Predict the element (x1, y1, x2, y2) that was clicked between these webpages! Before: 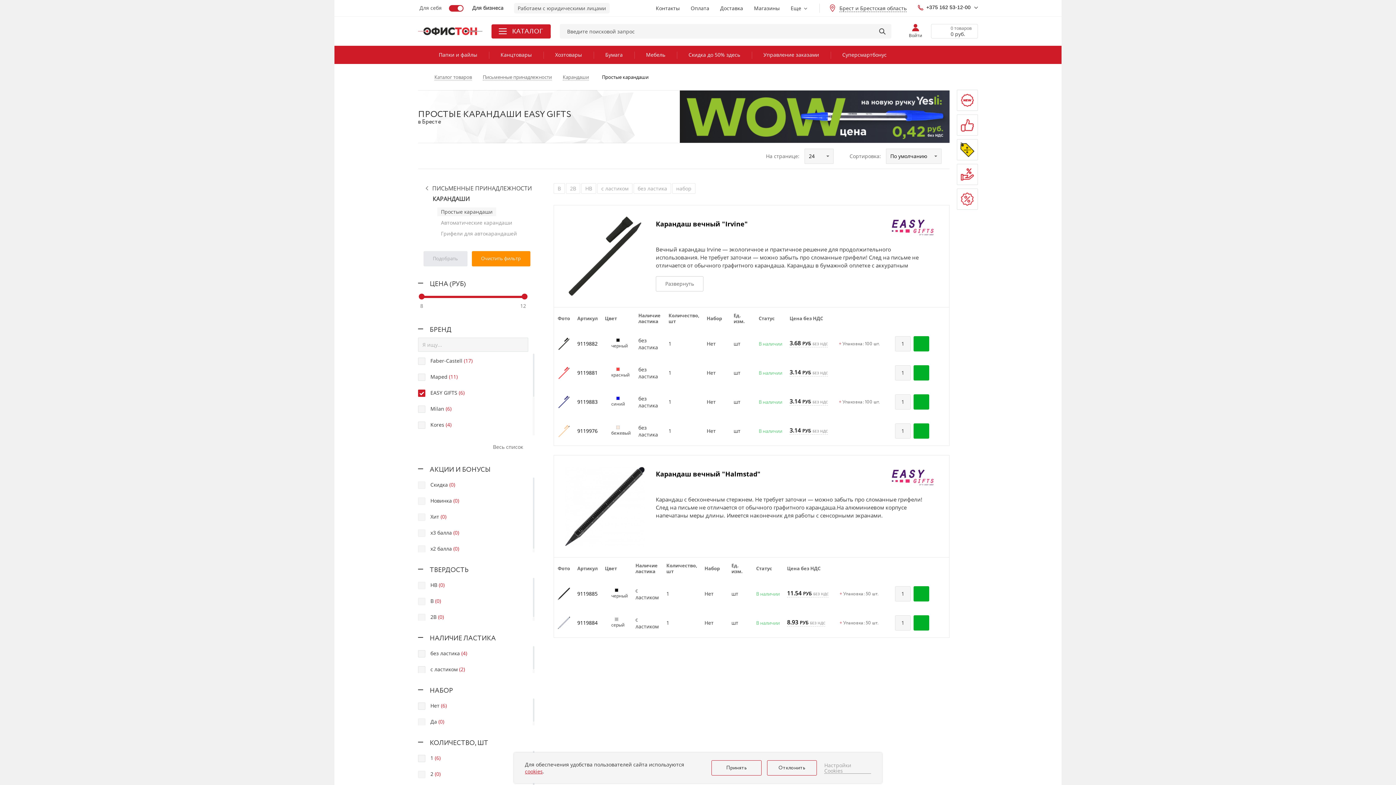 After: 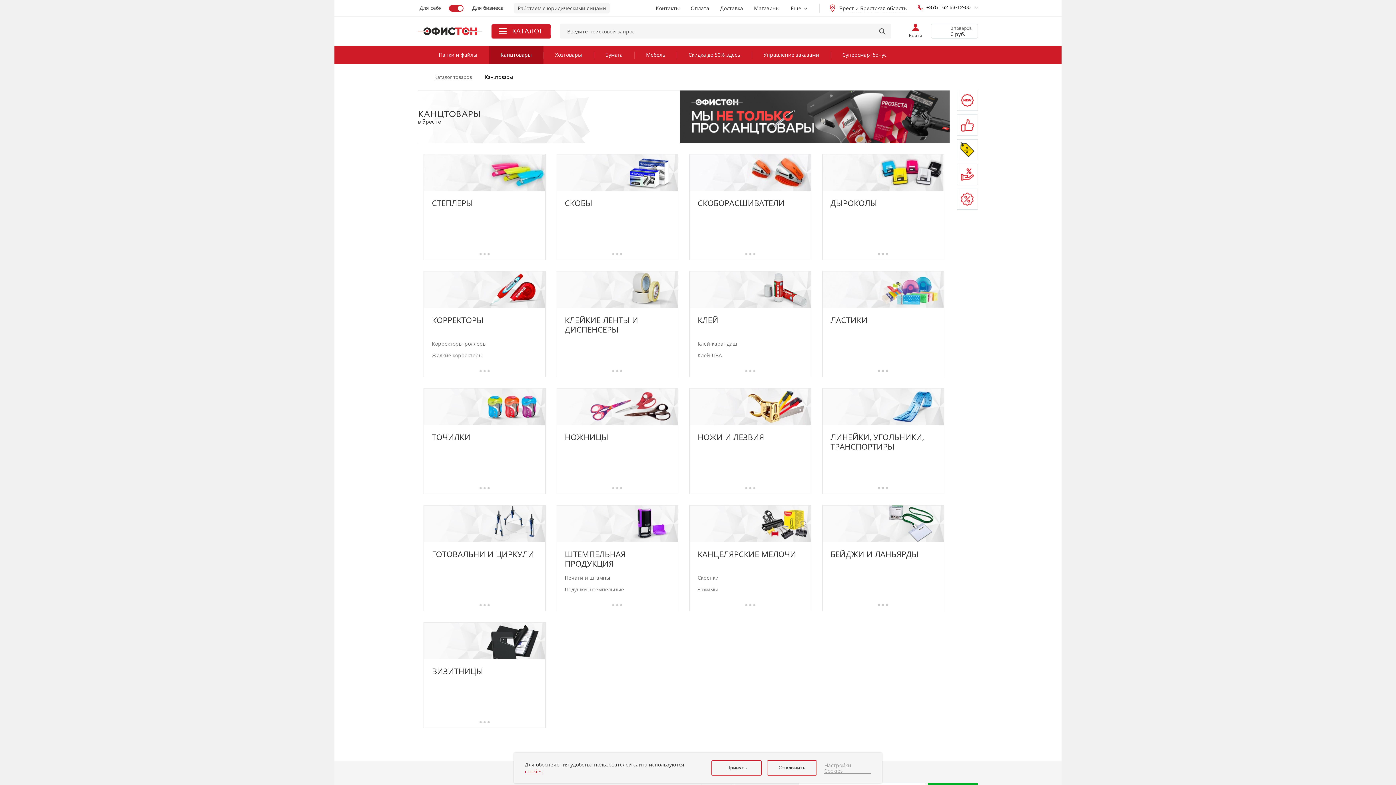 Action: bbox: (489, 45, 543, 64) label: Канцтовары